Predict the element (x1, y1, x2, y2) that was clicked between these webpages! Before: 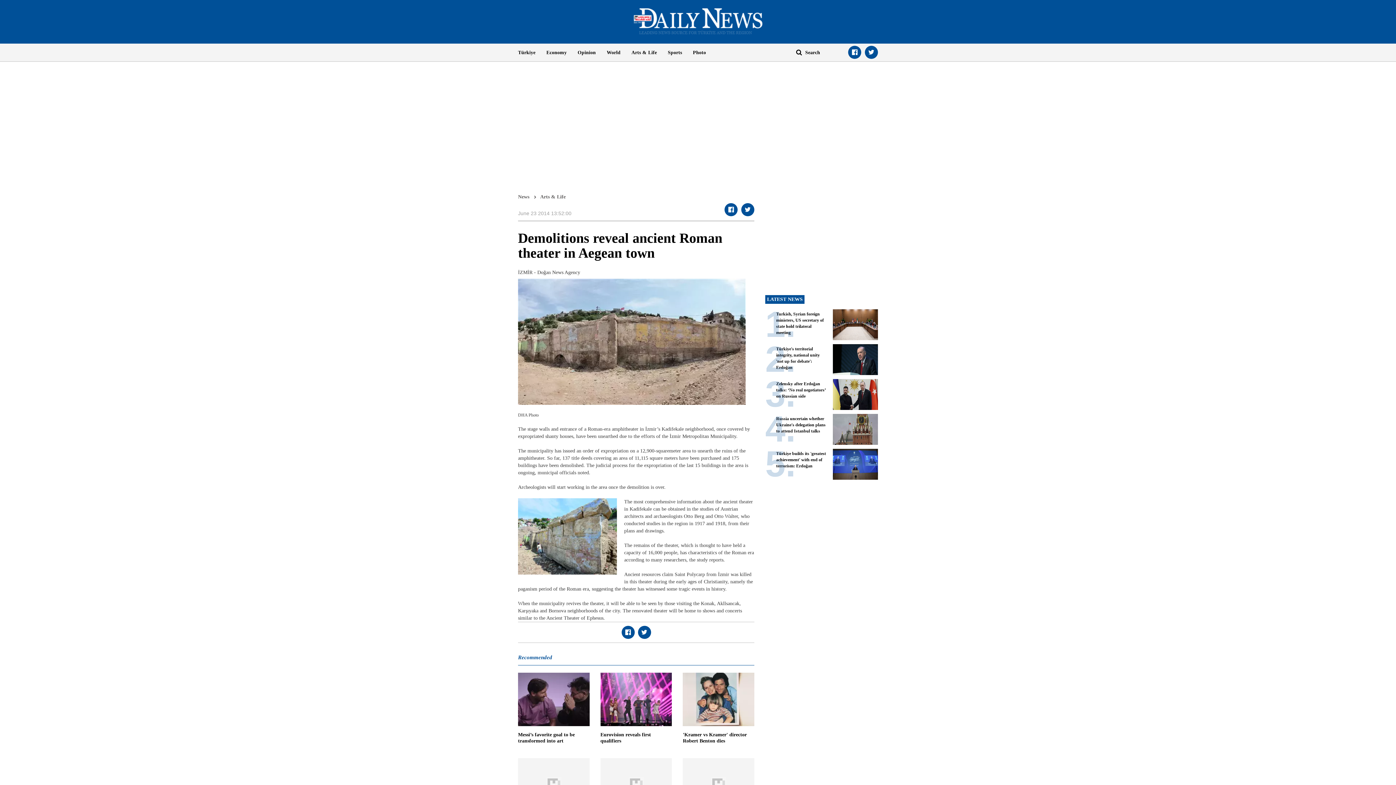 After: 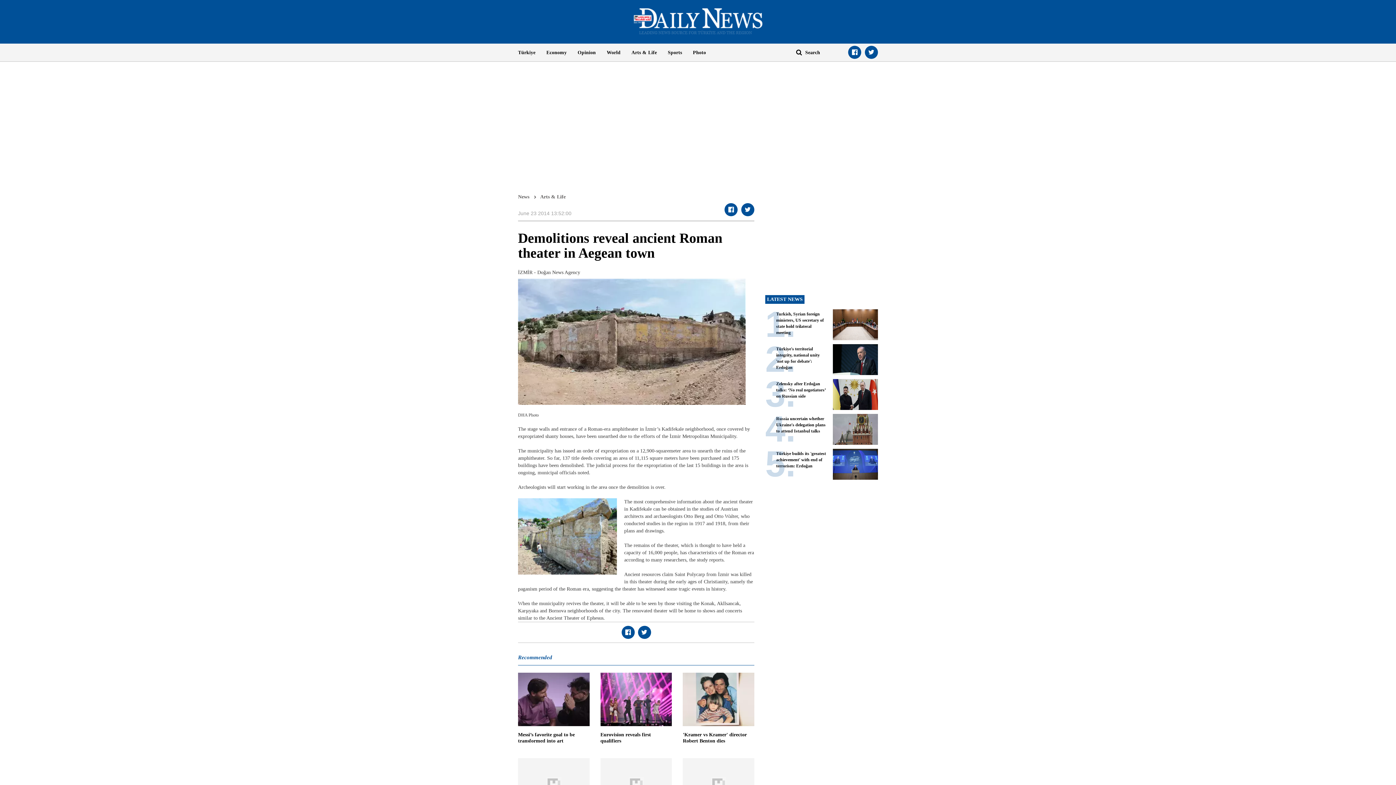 Action: bbox: (796, 49, 802, 55)